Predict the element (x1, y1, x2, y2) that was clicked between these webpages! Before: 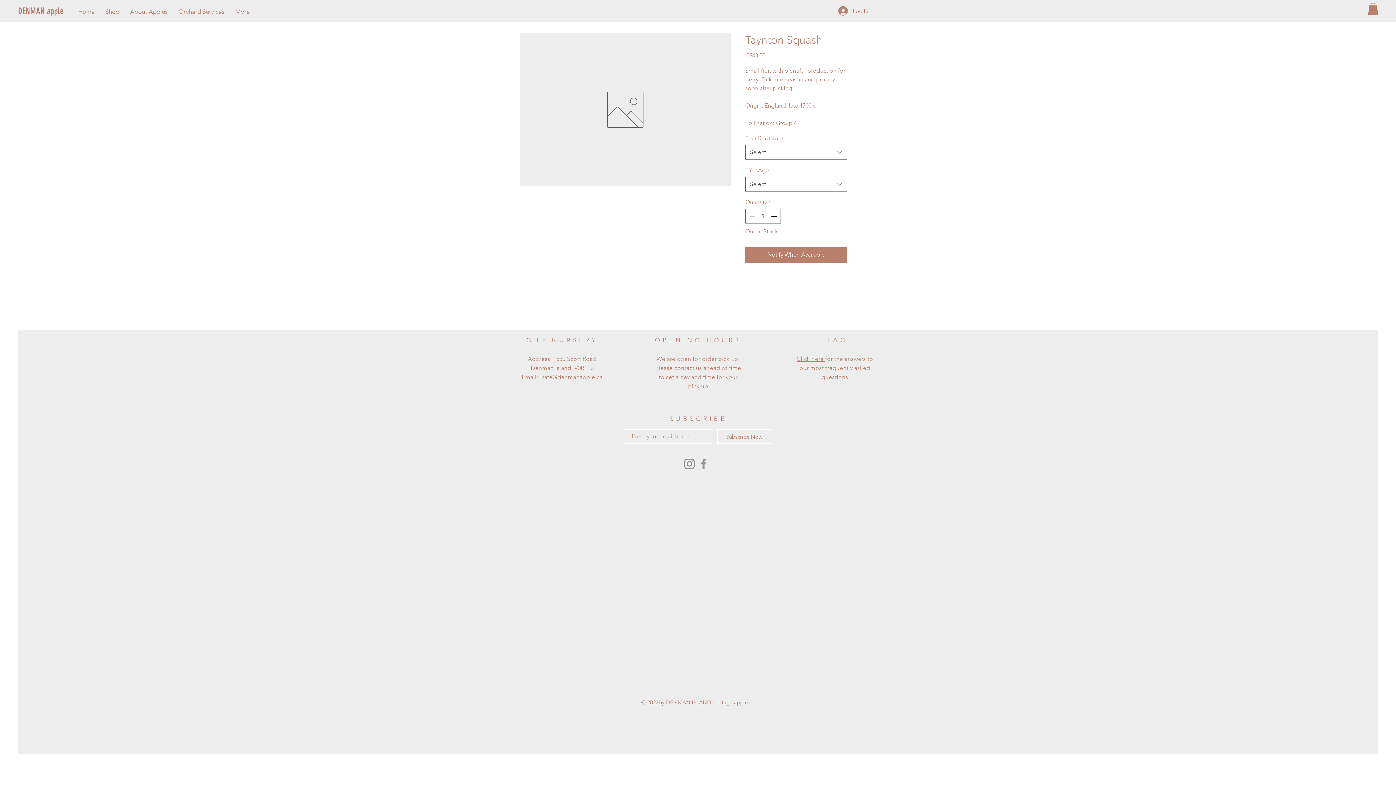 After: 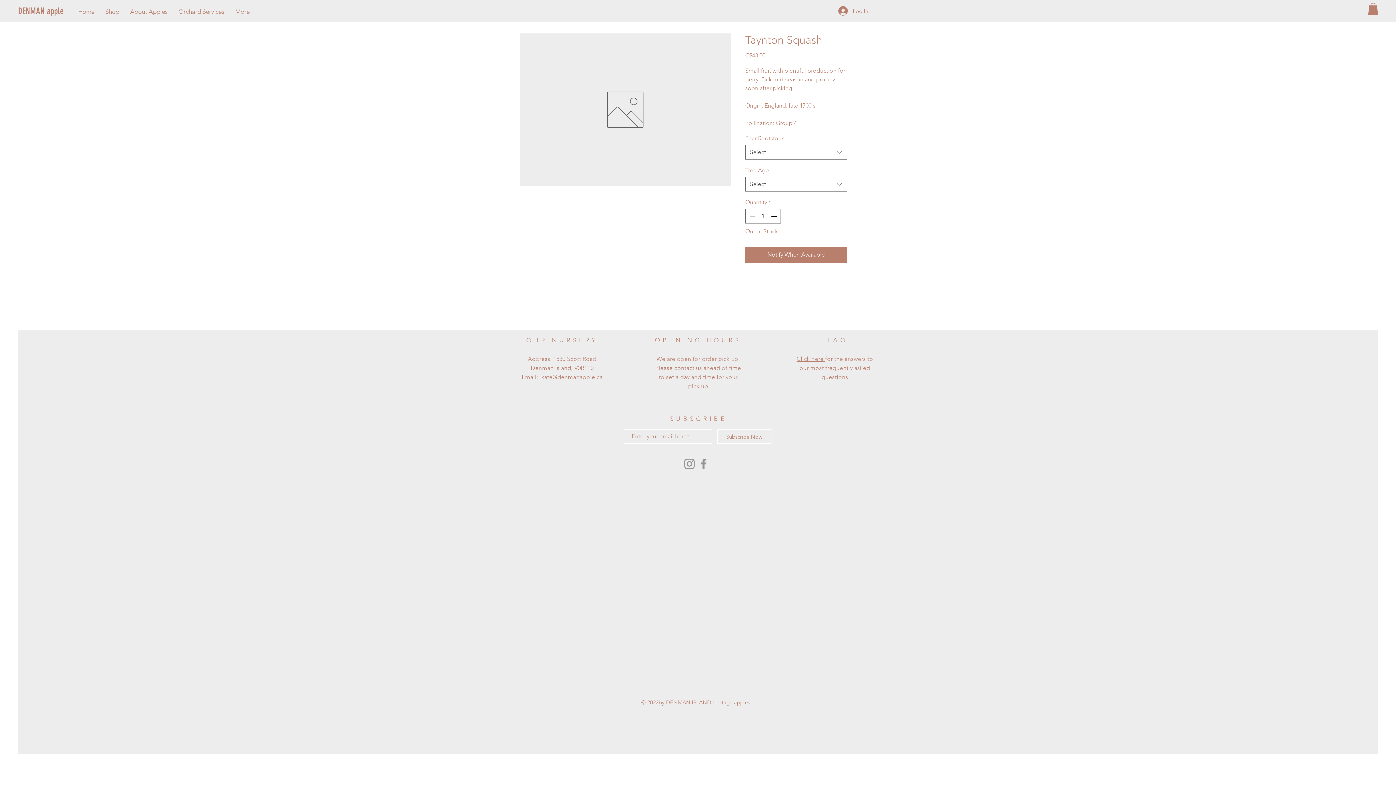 Action: bbox: (541, 373, 602, 380) label: kate@denmanapple.ca